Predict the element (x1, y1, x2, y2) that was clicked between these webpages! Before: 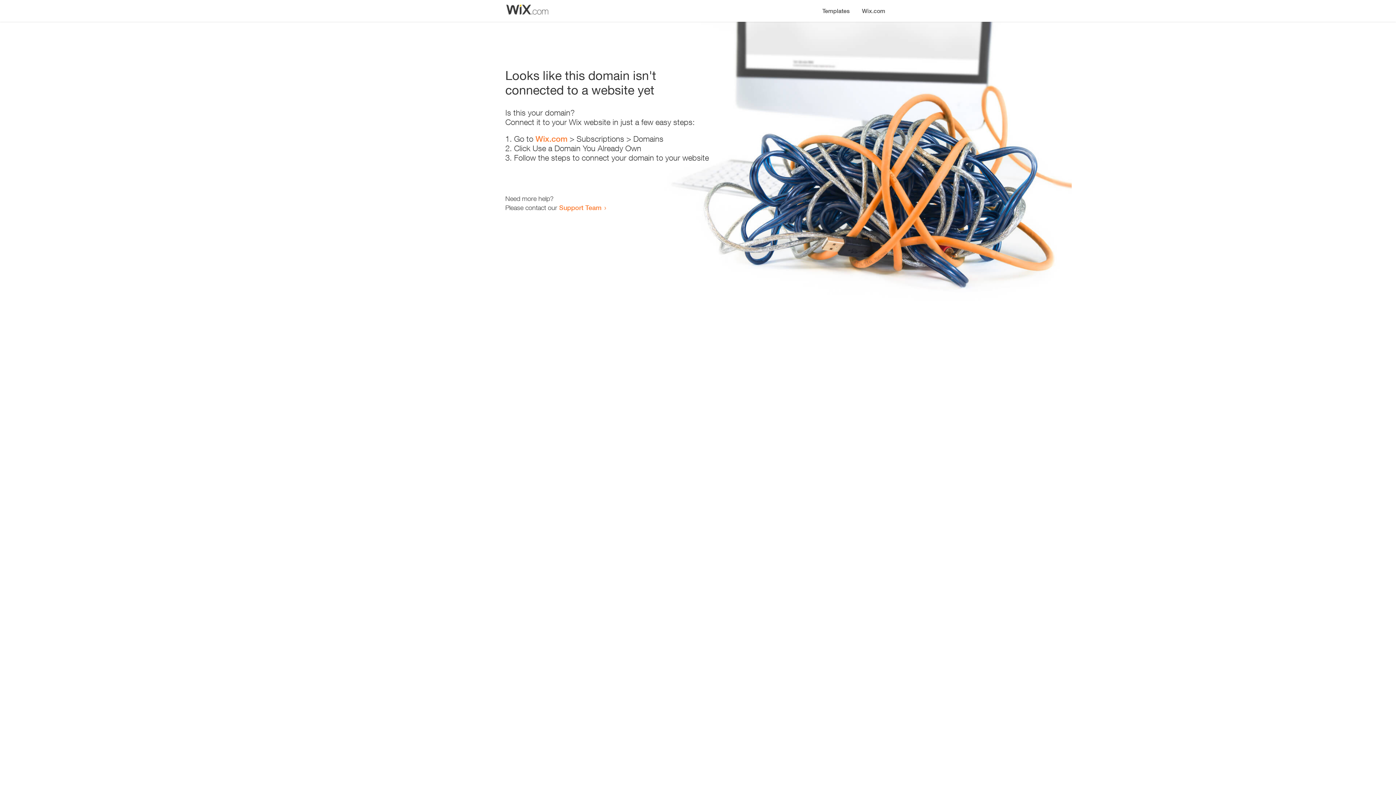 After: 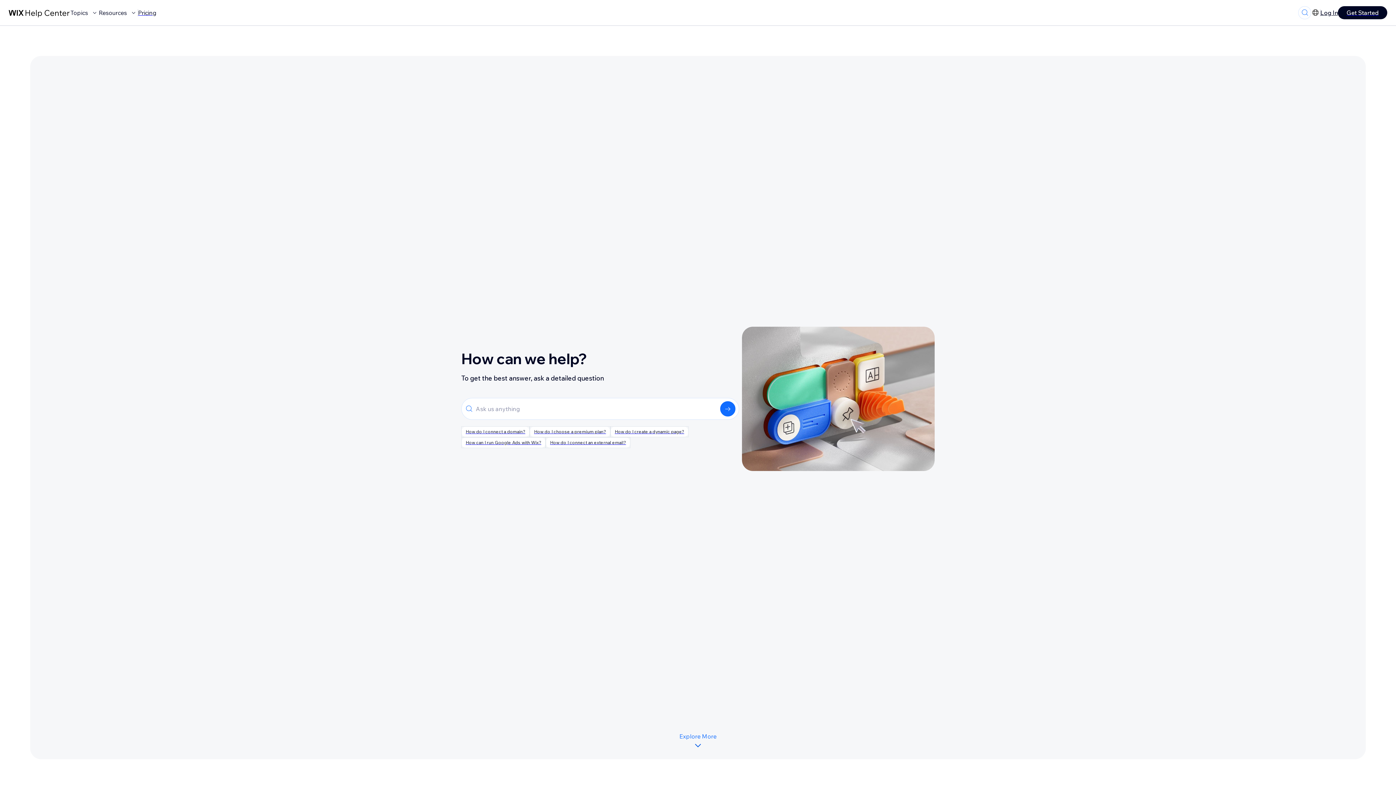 Action: bbox: (559, 203, 601, 211) label: Support Team